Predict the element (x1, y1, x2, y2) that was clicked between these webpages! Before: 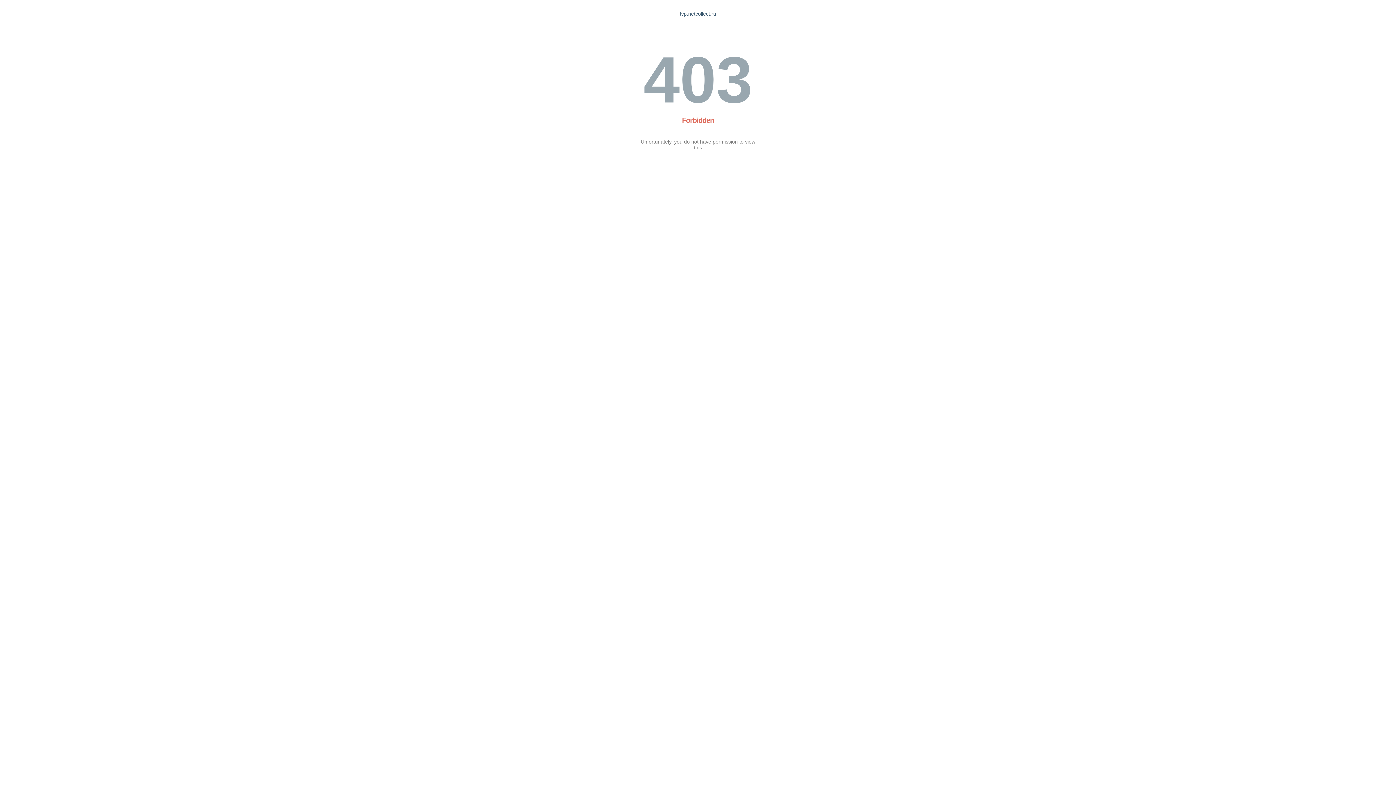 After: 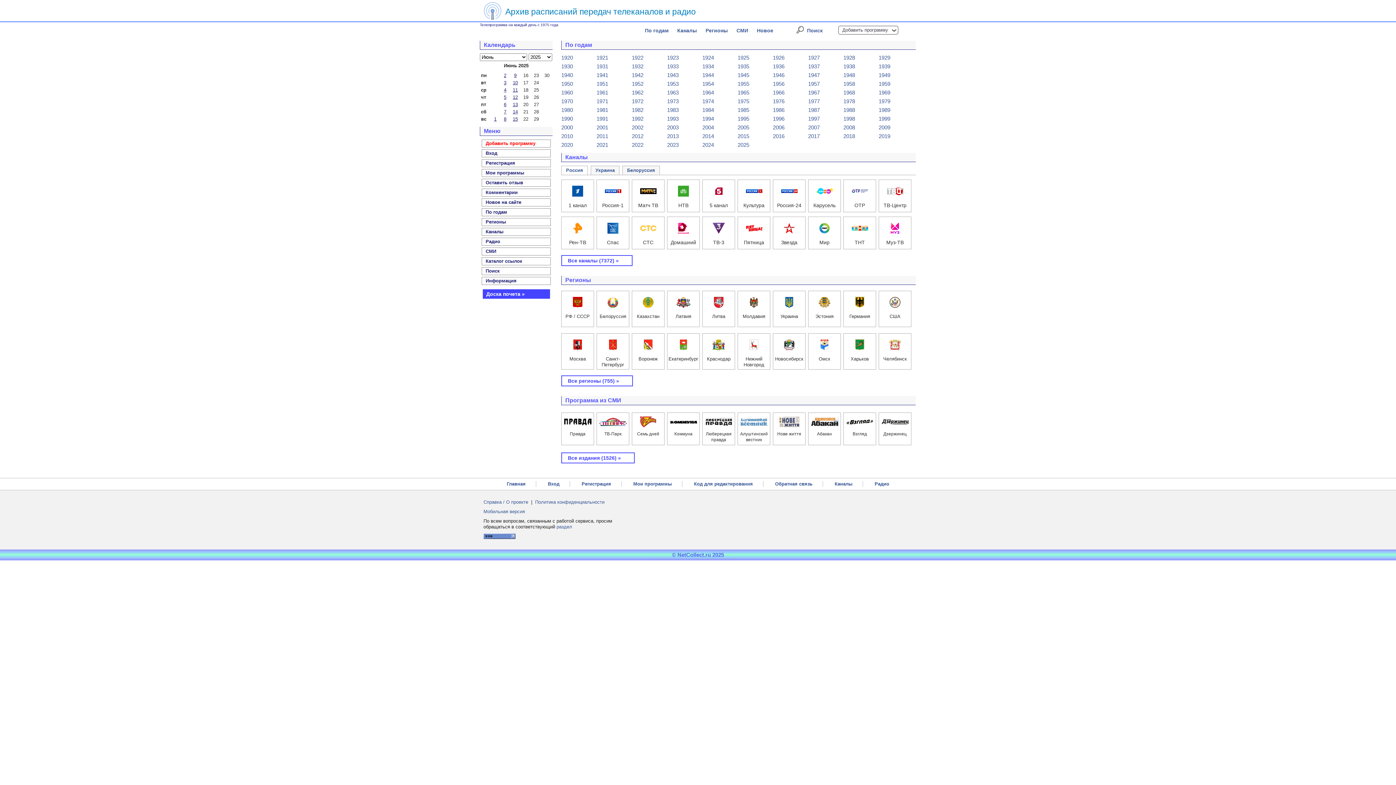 Action: label: tvp.netcollect.ru bbox: (680, 10, 716, 16)